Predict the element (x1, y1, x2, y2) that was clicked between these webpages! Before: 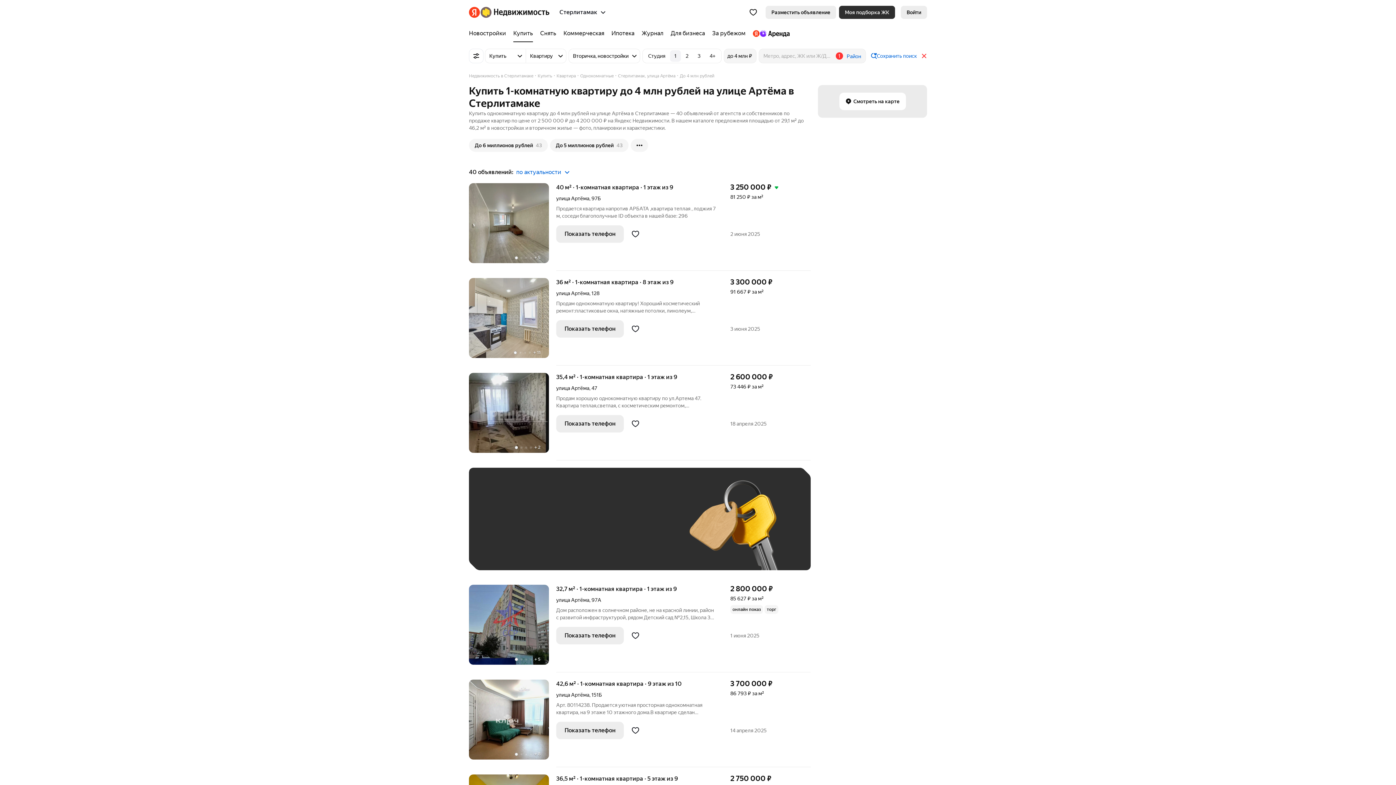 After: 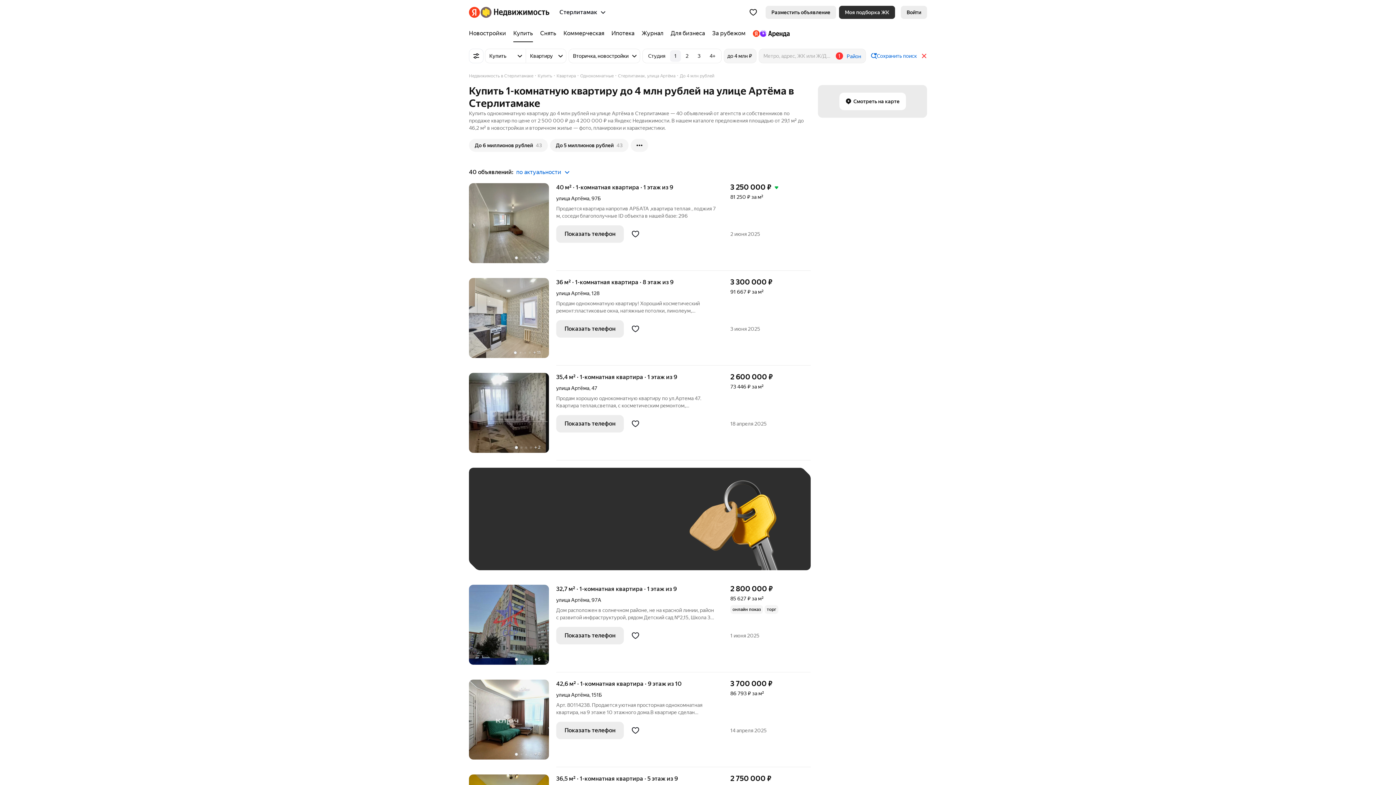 Action: label: Квартиру bbox: (525, 48, 566, 63)